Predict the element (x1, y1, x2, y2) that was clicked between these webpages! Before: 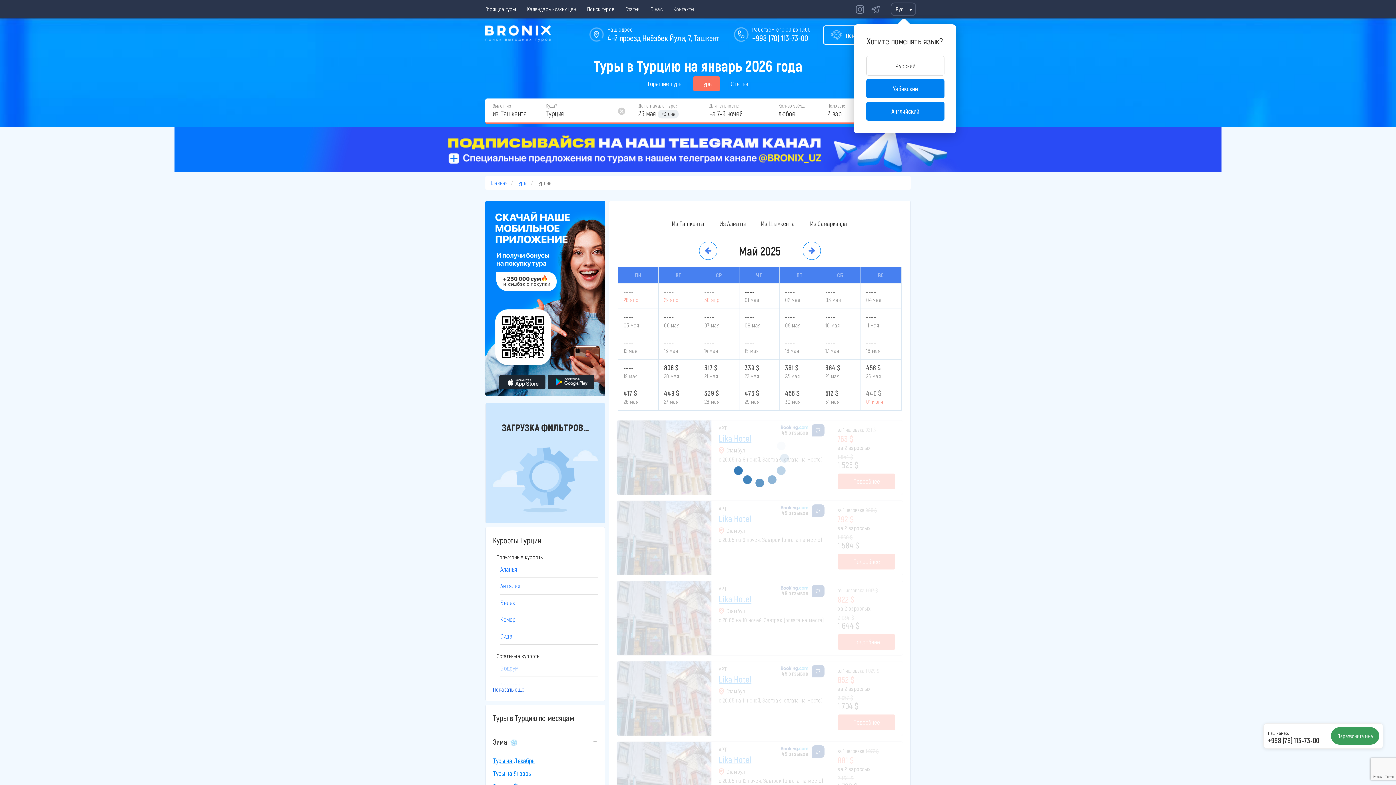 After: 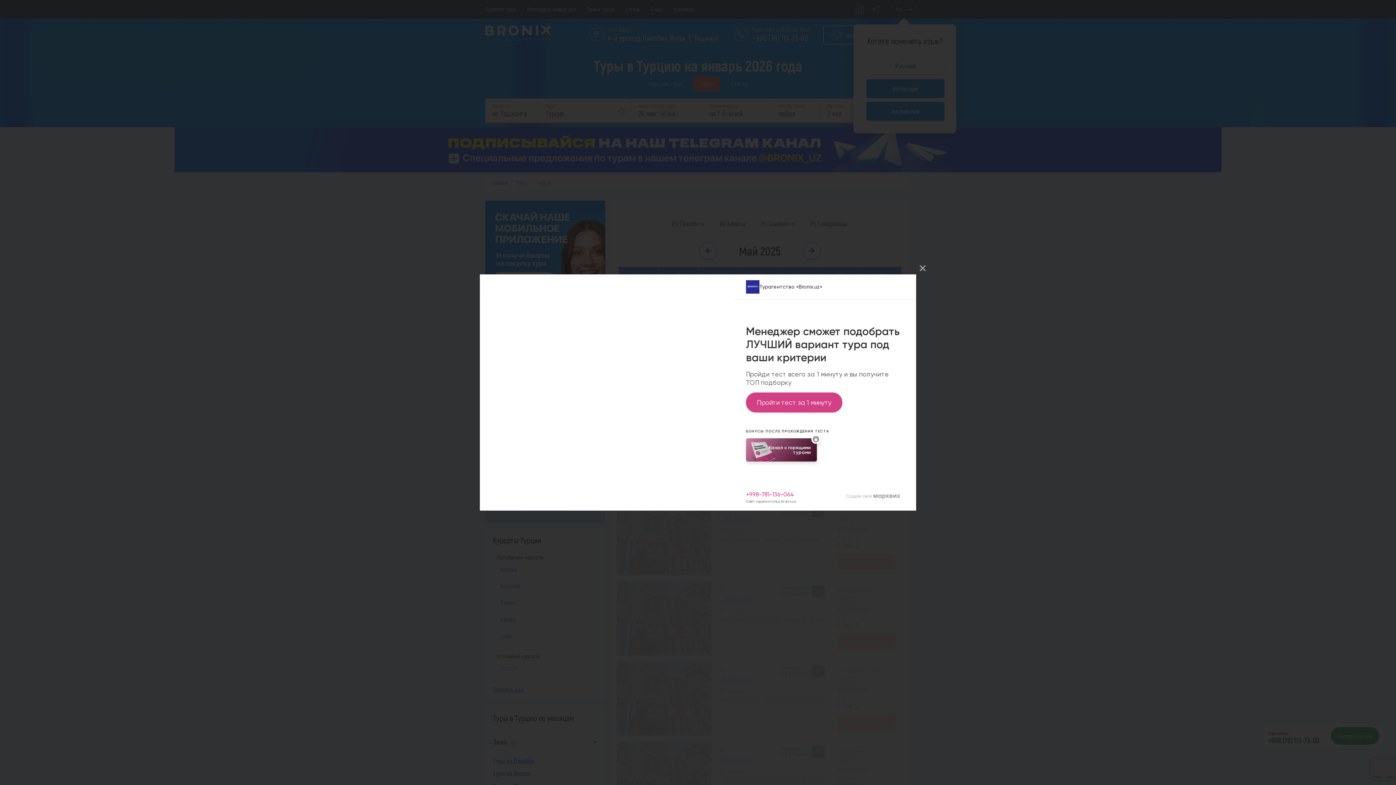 Action: label: ----

05 мая bbox: (618, 308, 658, 334)